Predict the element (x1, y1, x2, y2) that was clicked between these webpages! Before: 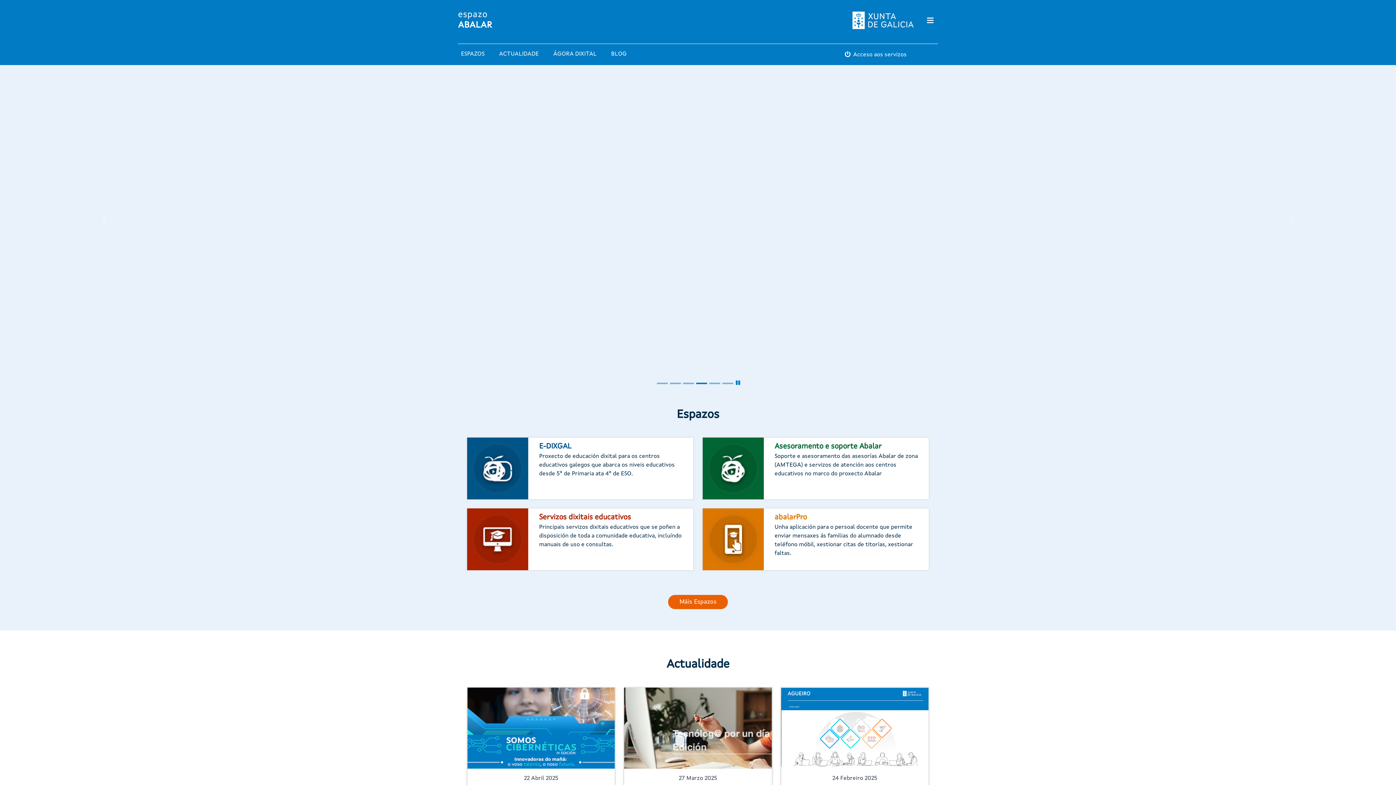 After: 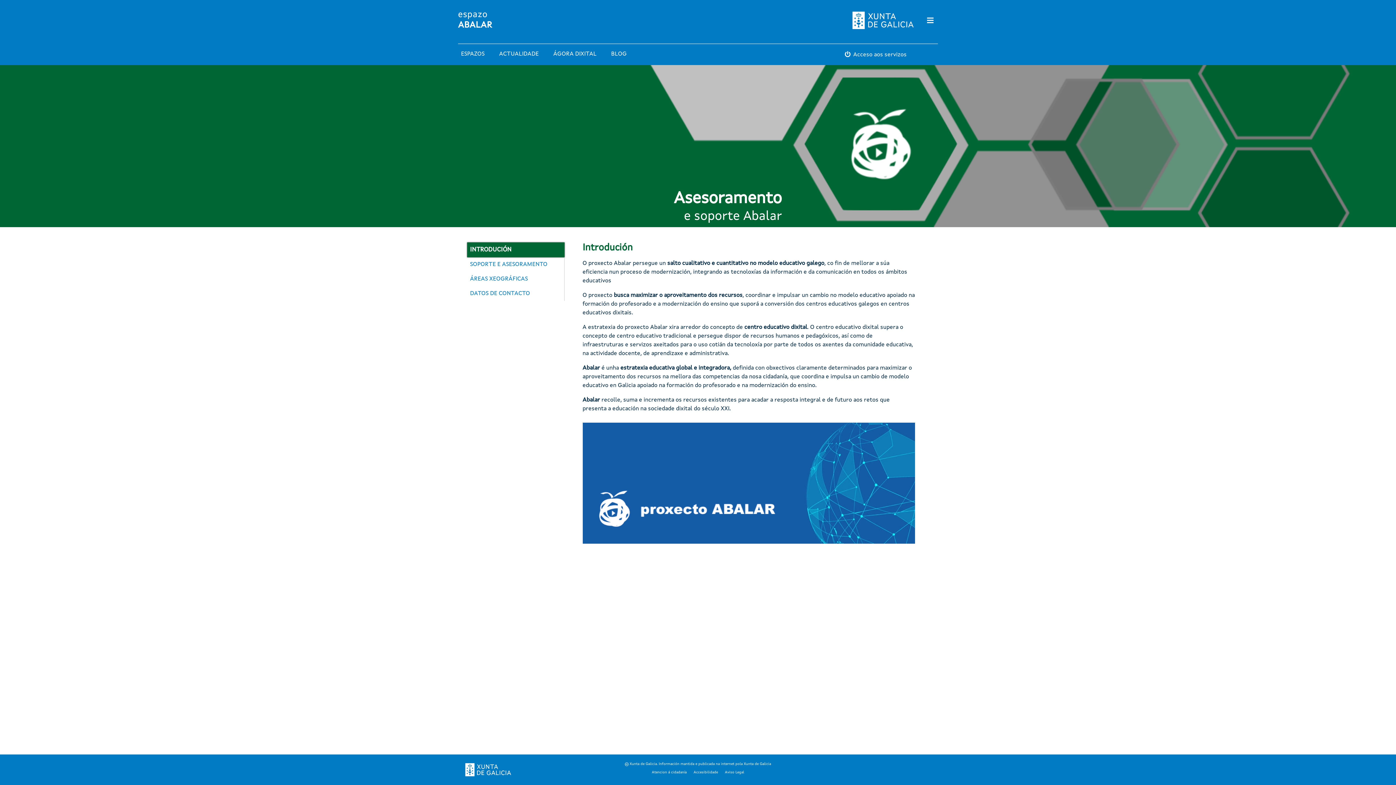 Action: bbox: (702, 437, 929, 499) label: Asesoramento e soporte Abalar
Soporte e asesoramento das asesorías Abalar de zona (AMTEGA) e servizos de atención aos centros educativos no marco do proxecto Abalar